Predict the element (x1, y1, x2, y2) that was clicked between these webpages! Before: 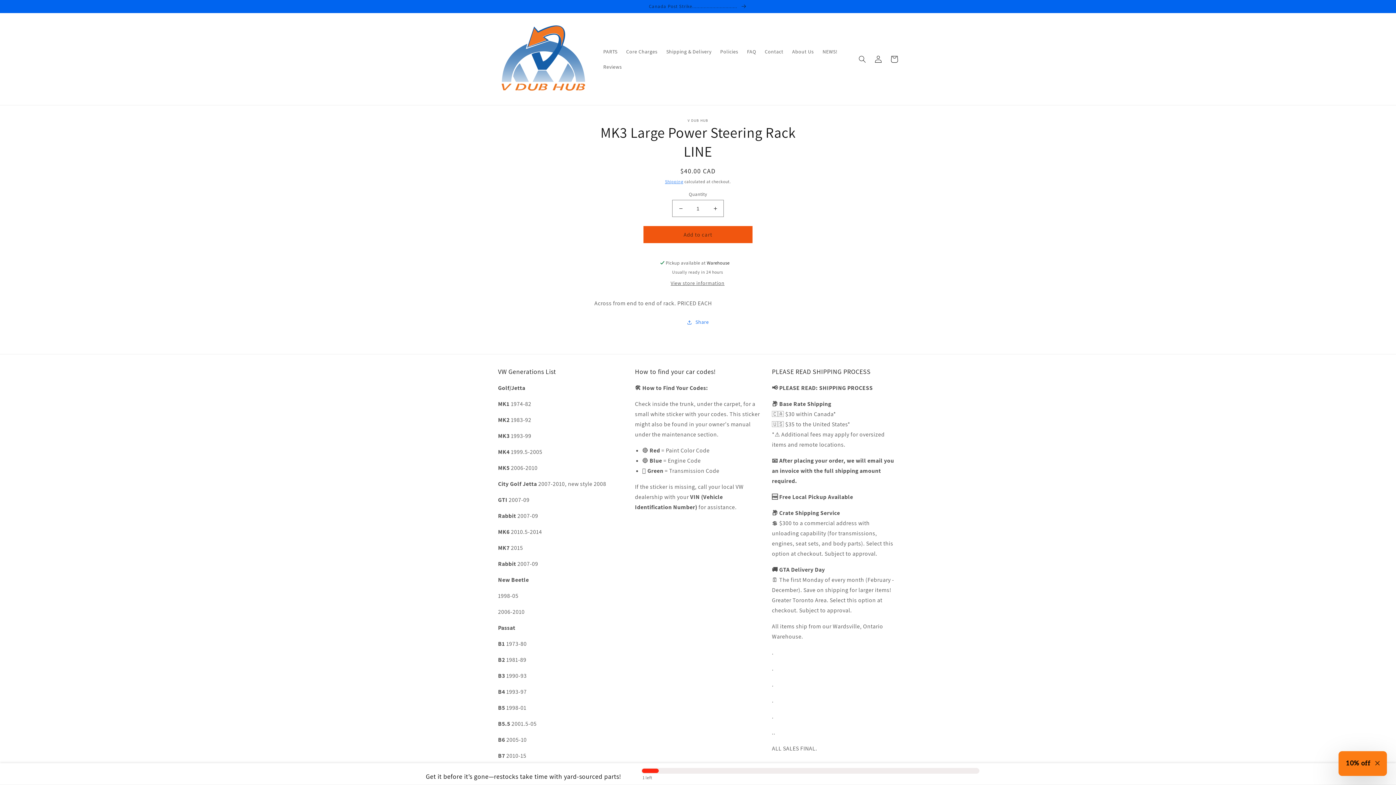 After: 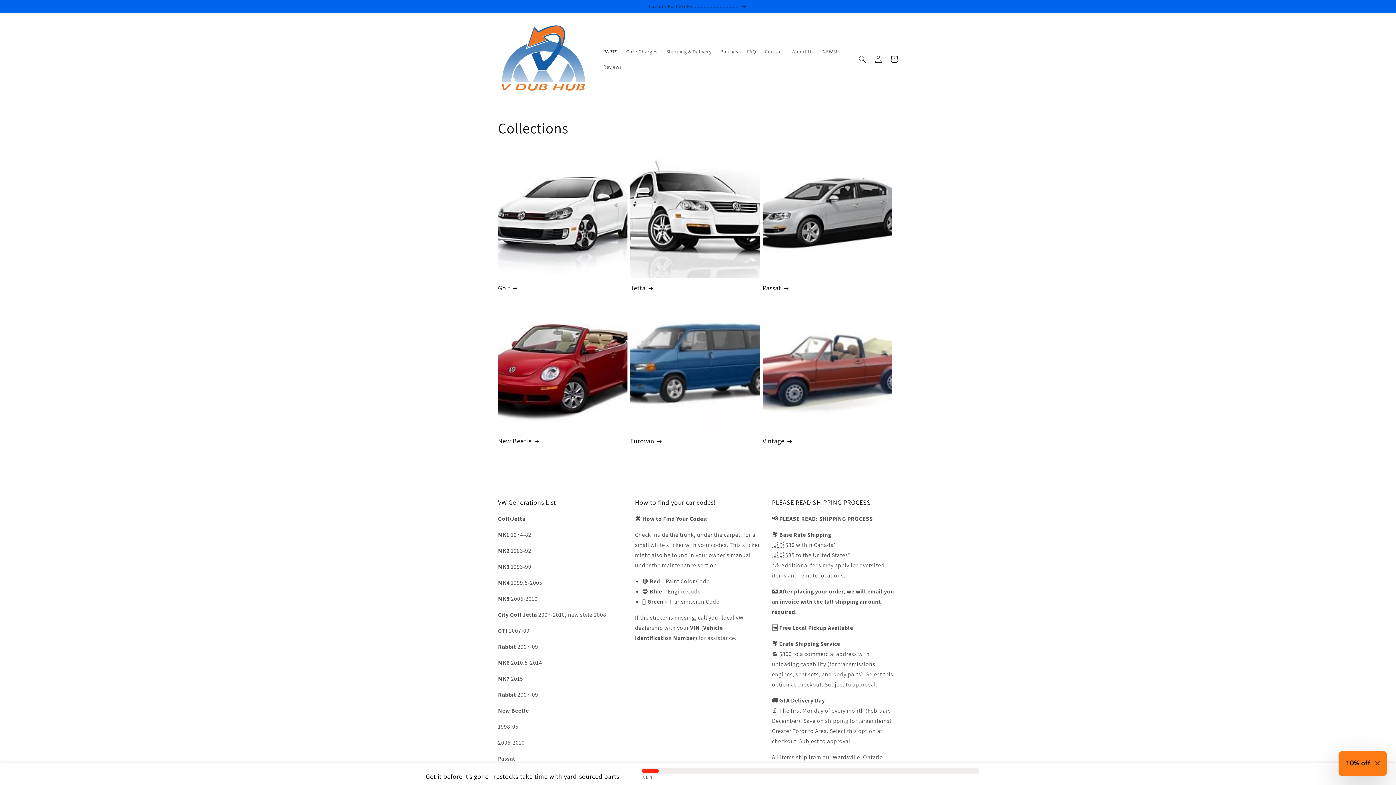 Action: label: PARTS bbox: (599, 43, 622, 59)